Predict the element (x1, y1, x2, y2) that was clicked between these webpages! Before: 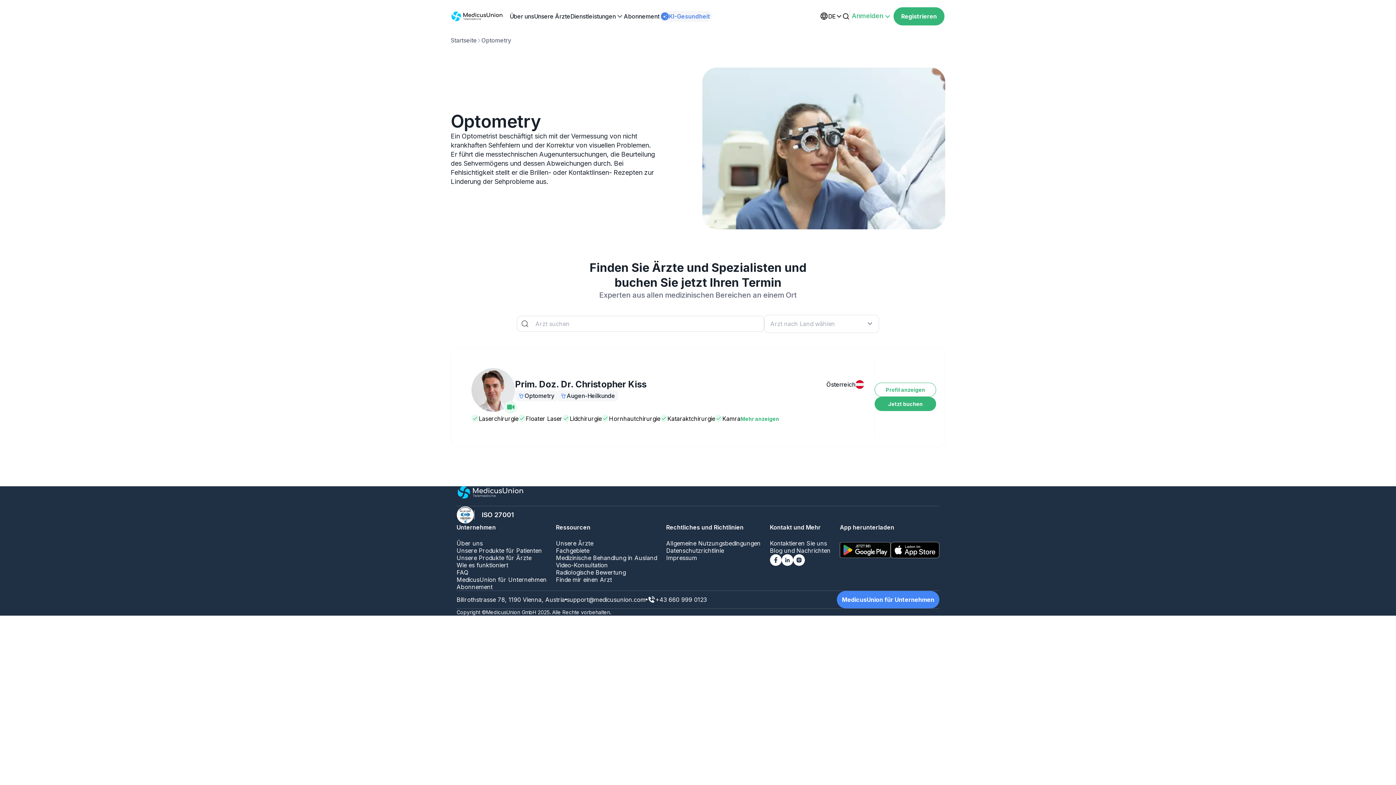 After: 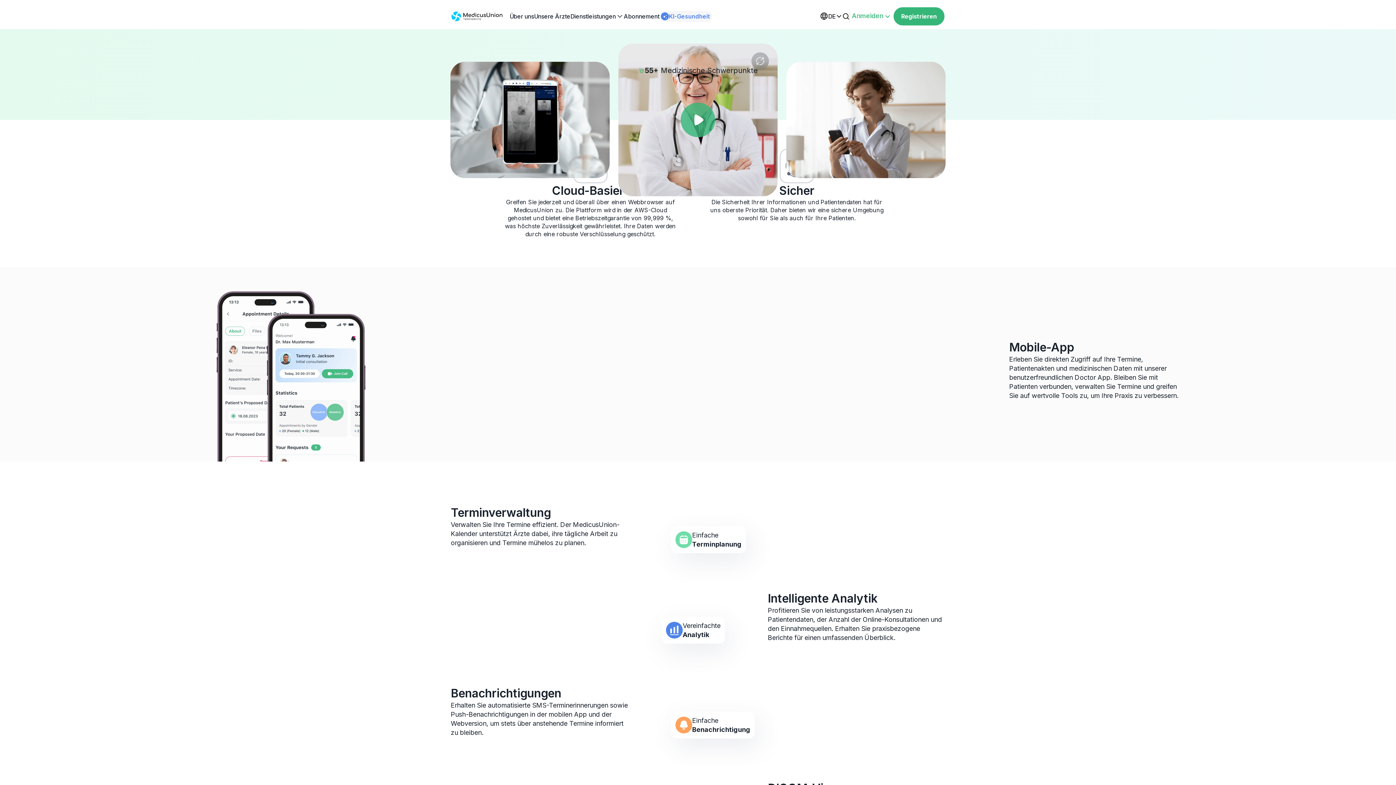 Action: label: Unsere Produkte für Ärzte bbox: (456, 554, 546, 561)